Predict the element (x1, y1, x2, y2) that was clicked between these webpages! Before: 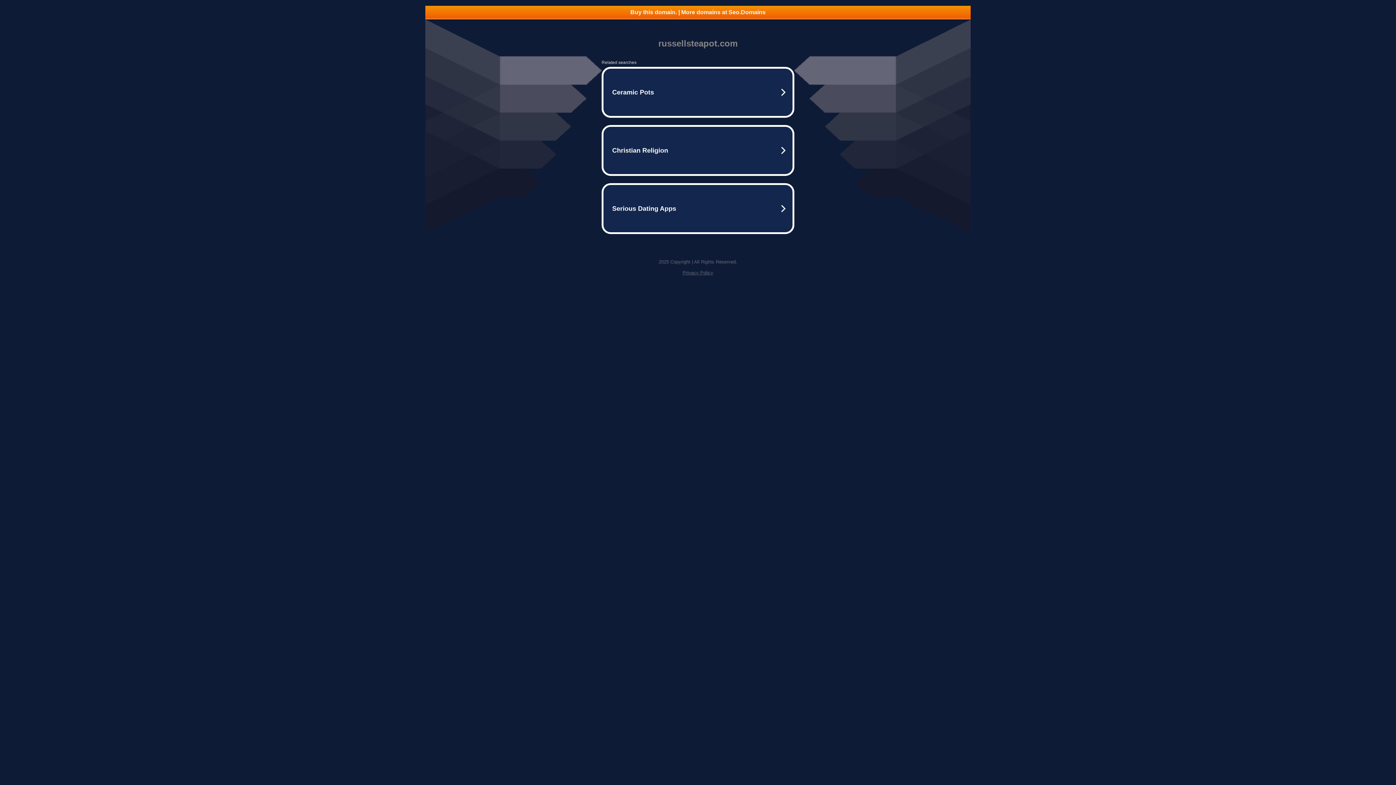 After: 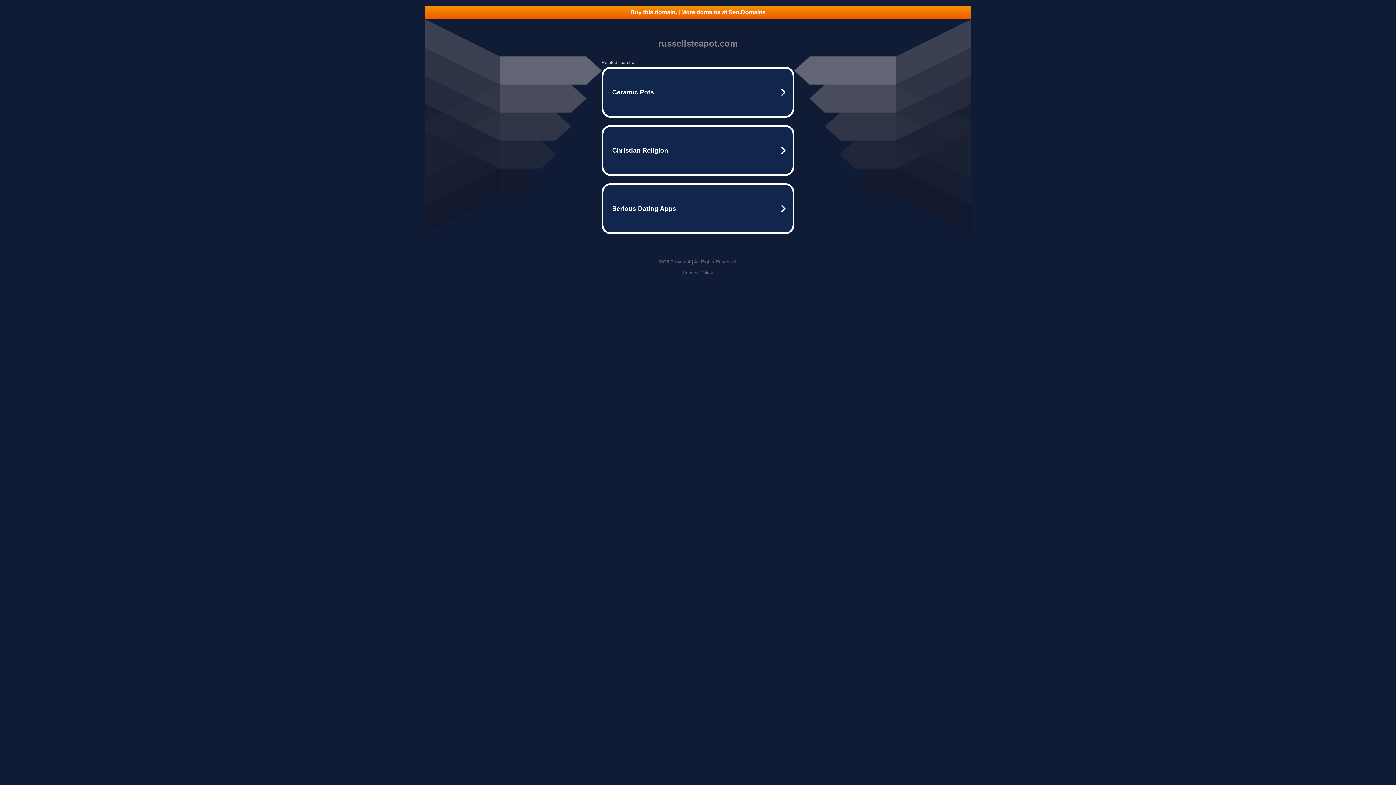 Action: bbox: (682, 270, 713, 275) label: Privacy Policy